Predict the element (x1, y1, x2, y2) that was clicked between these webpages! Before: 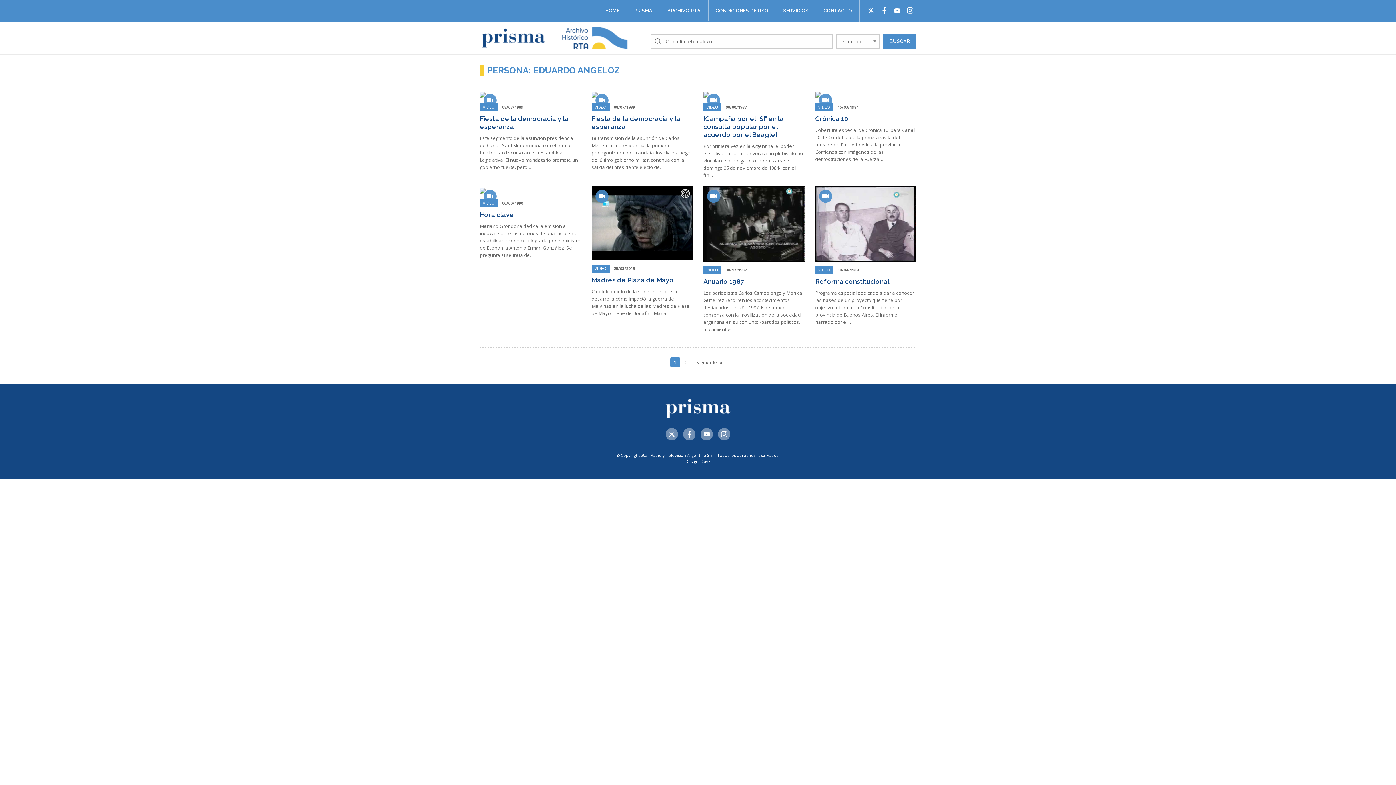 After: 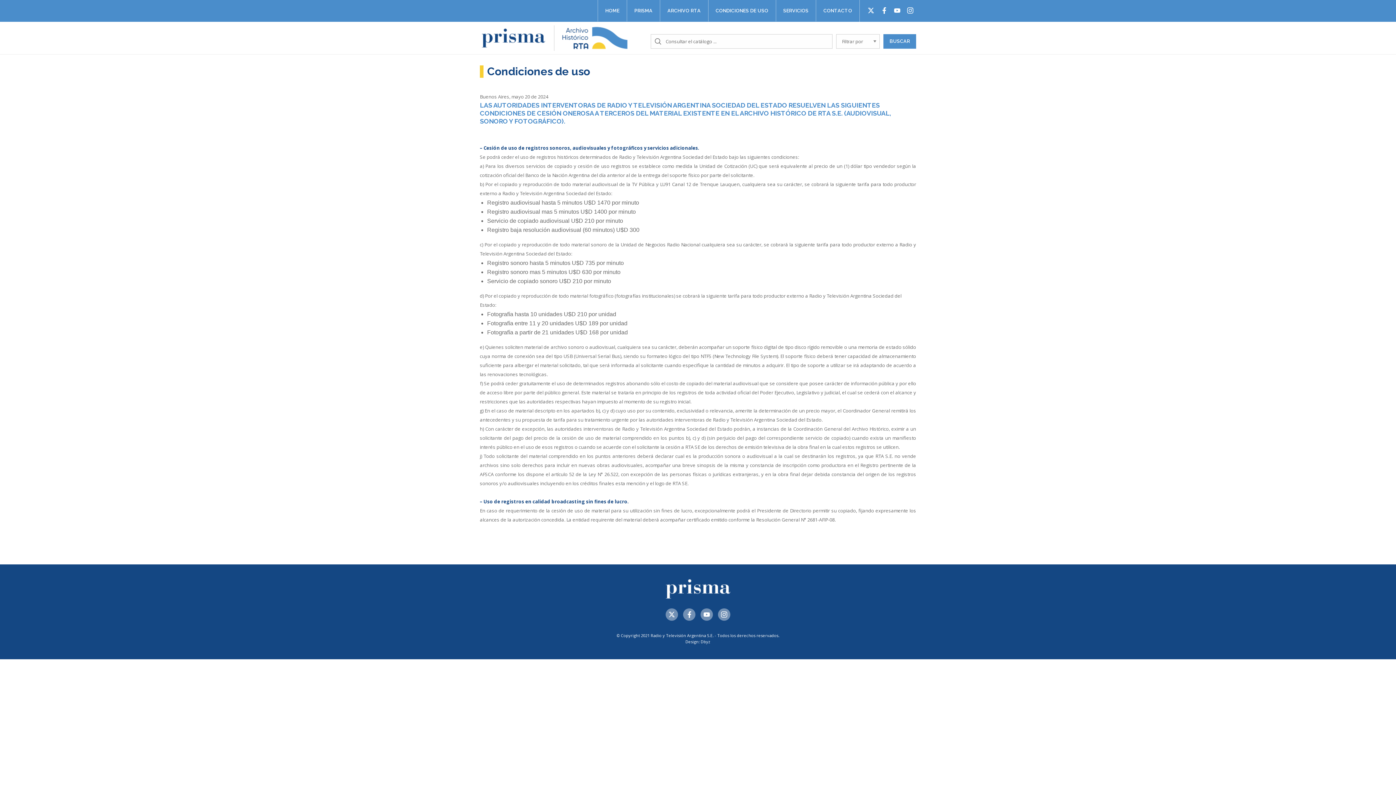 Action: label: CONDICIONES DE USO bbox: (708, 0, 775, 21)